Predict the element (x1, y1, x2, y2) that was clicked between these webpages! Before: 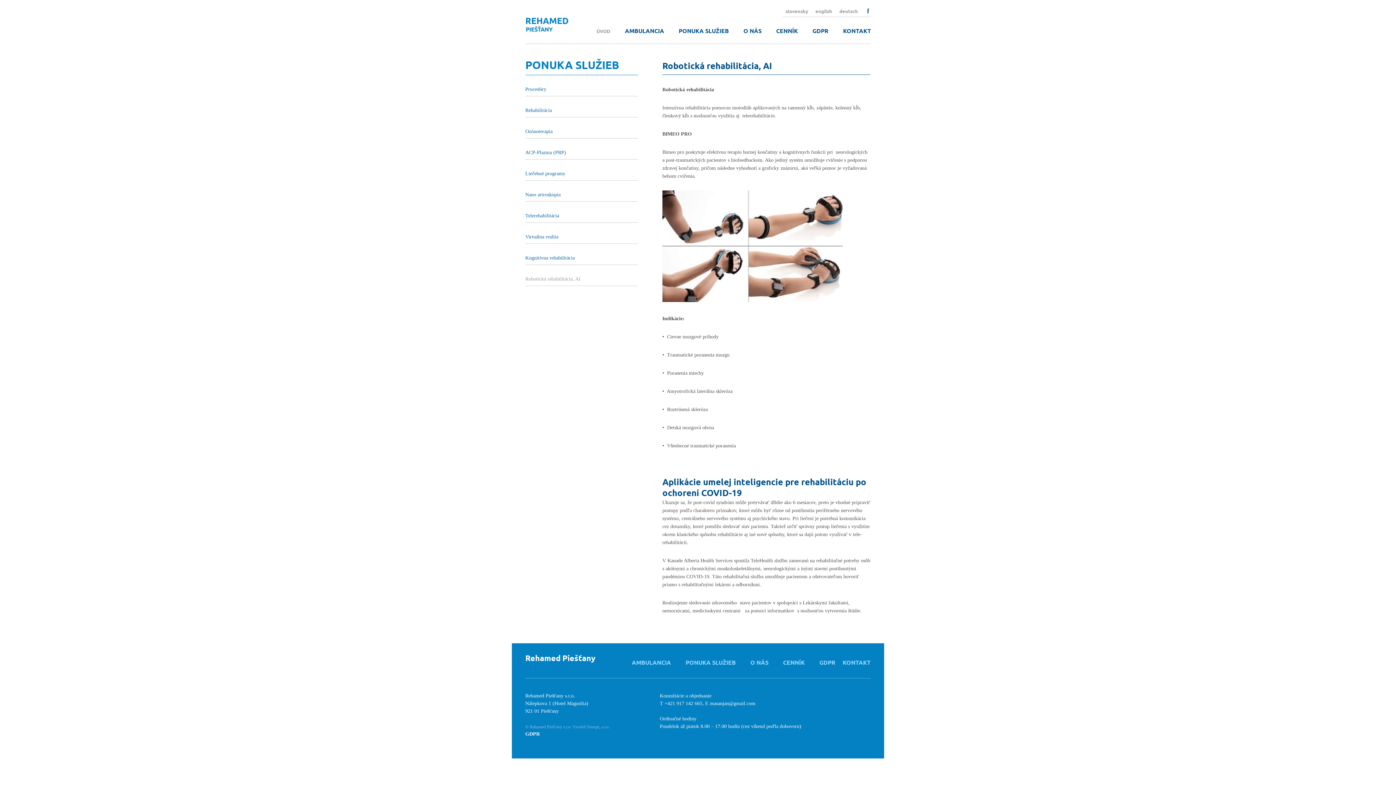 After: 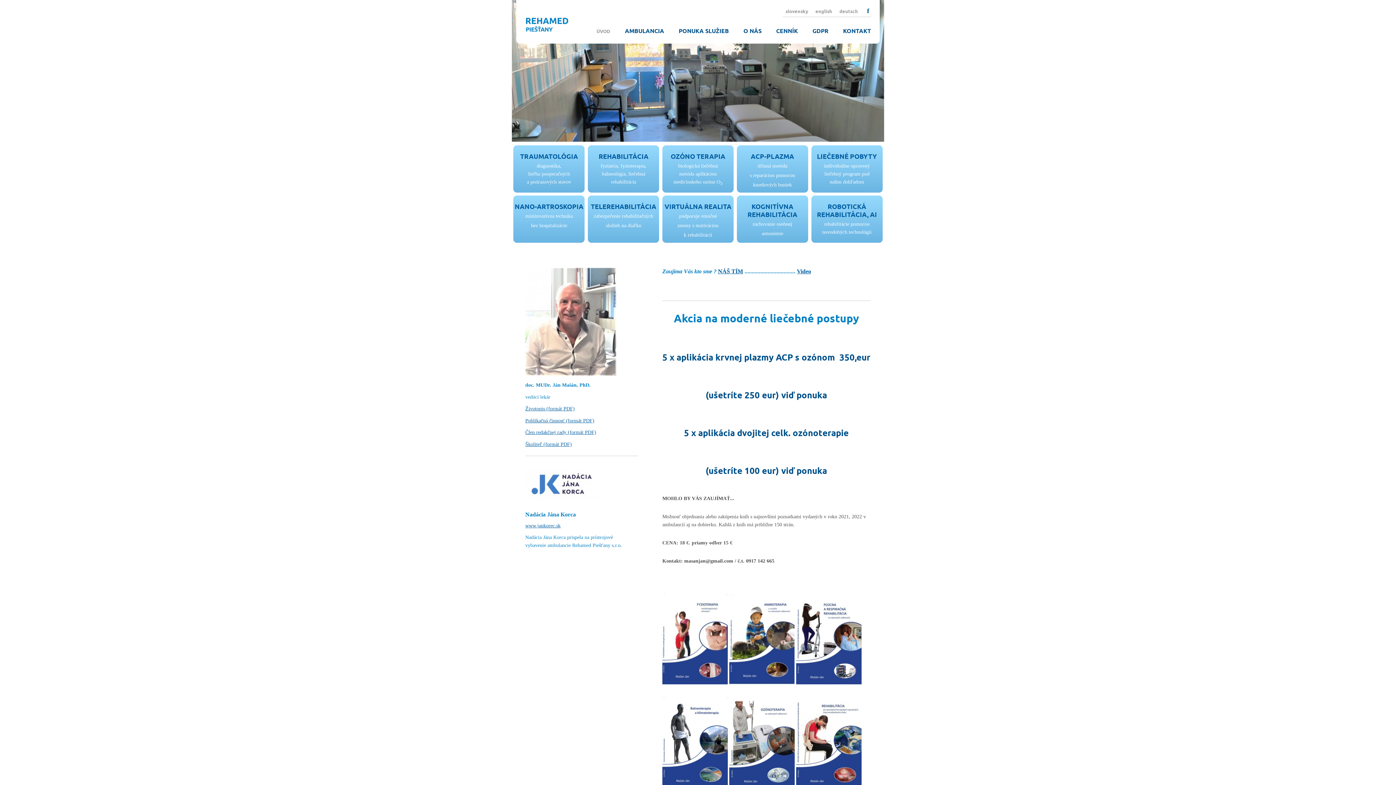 Action: bbox: (526, 17, 568, 33)